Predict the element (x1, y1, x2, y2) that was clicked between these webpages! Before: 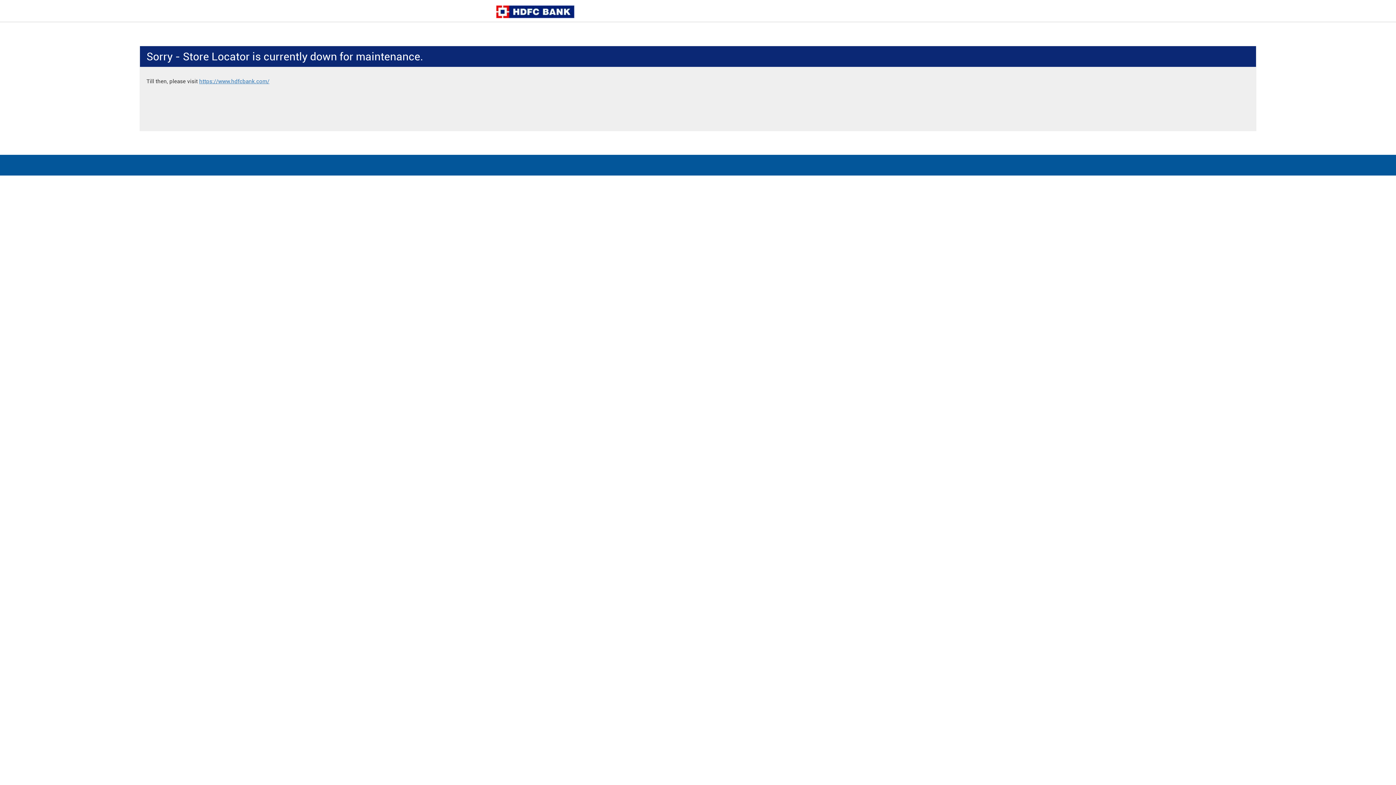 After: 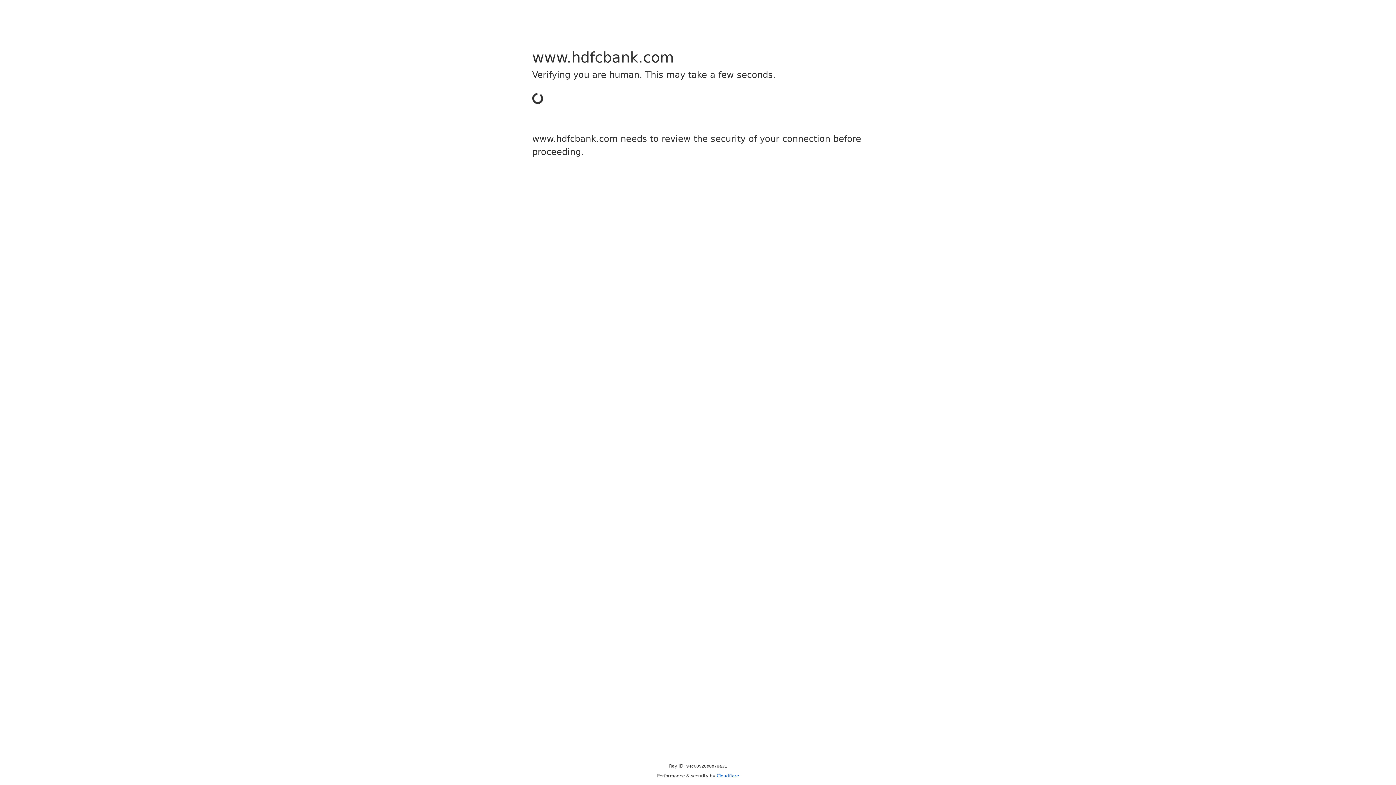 Action: bbox: (199, 78, 269, 84) label: https://www.hdfcbank.com/